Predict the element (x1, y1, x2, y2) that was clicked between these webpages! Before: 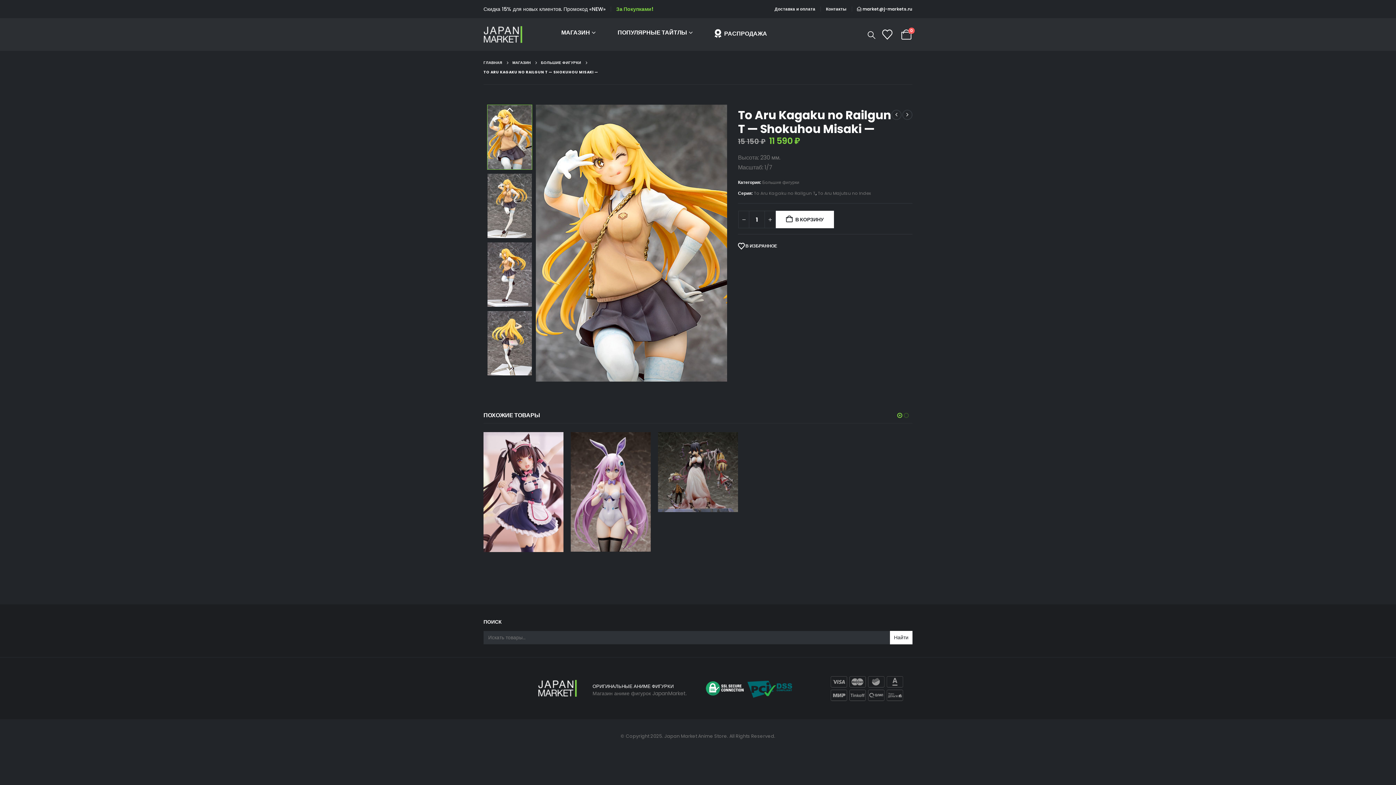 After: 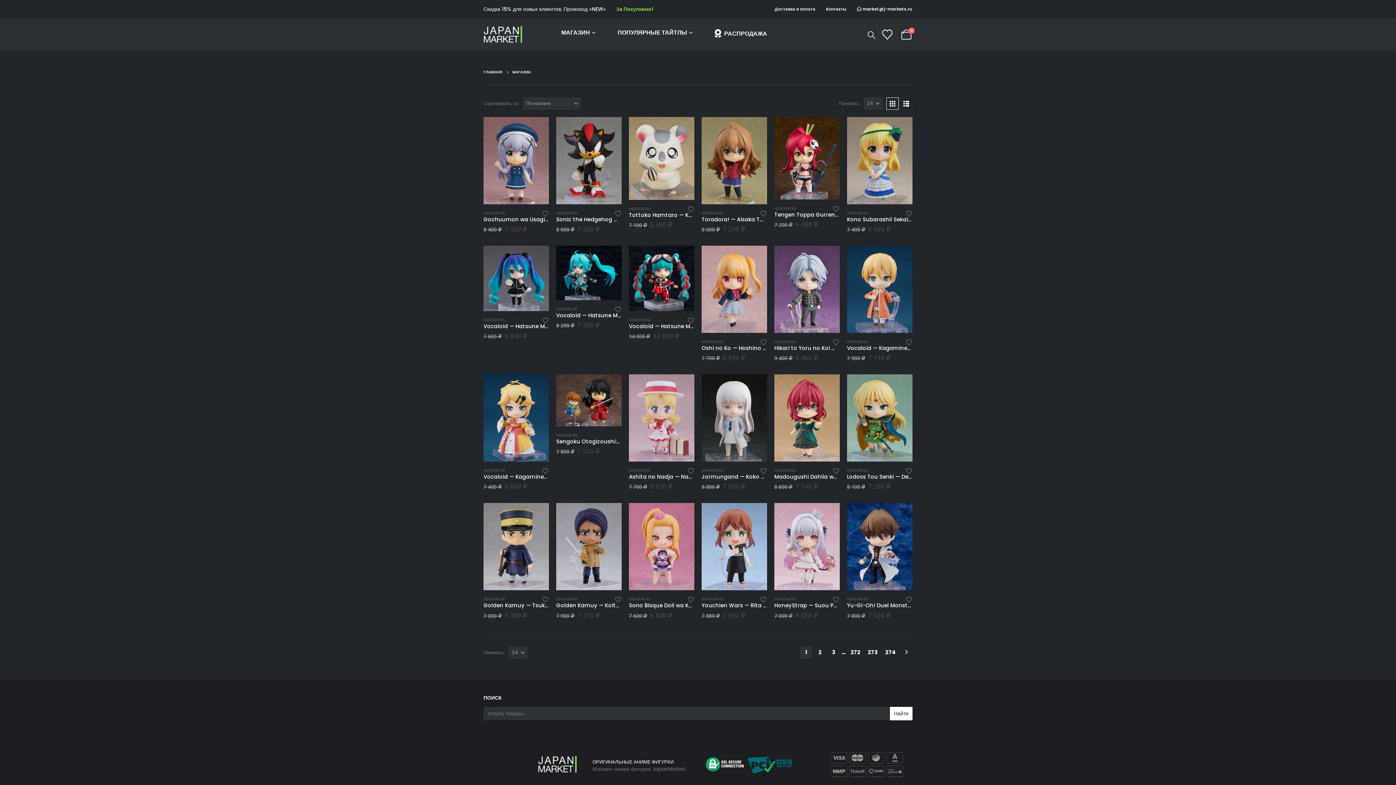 Action: label: МАГАЗИН bbox: (550, 18, 606, 48)